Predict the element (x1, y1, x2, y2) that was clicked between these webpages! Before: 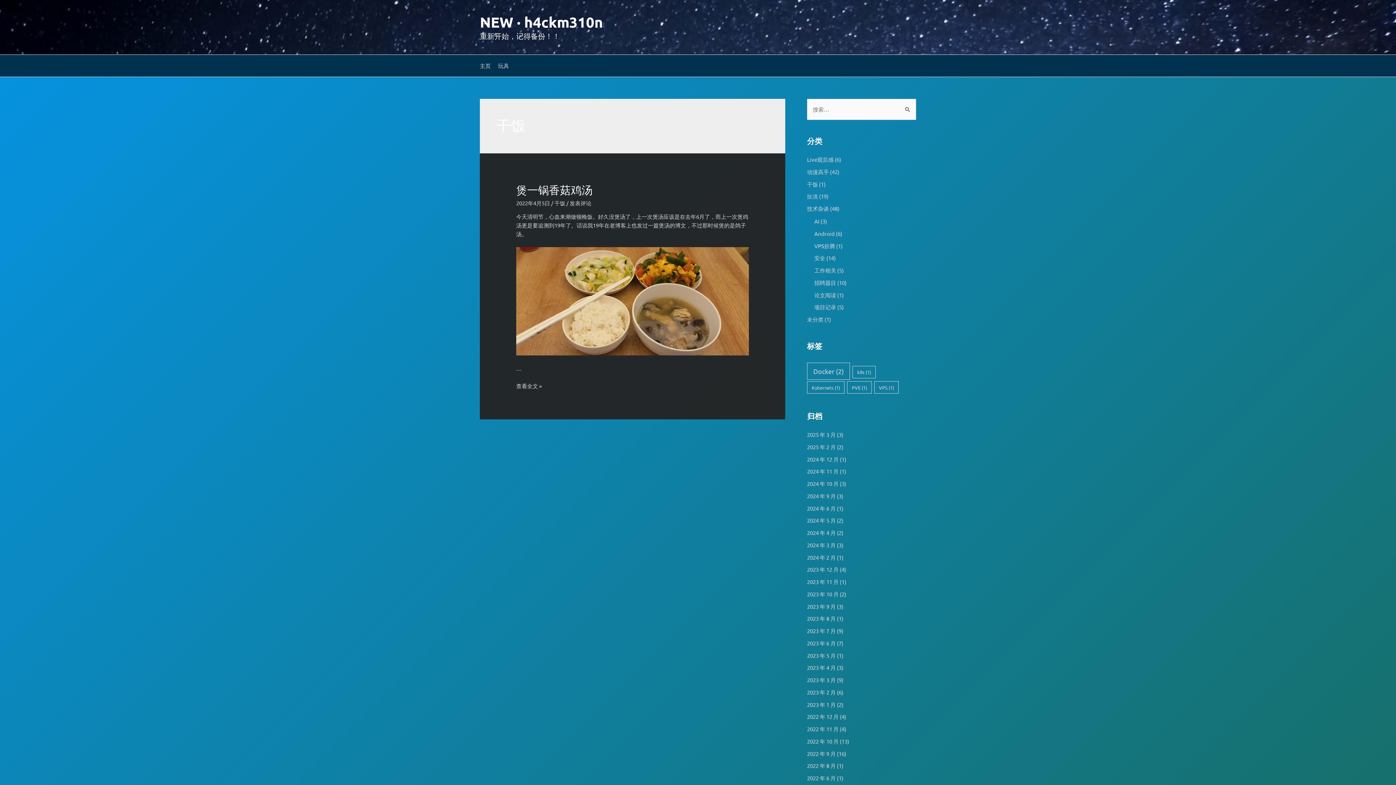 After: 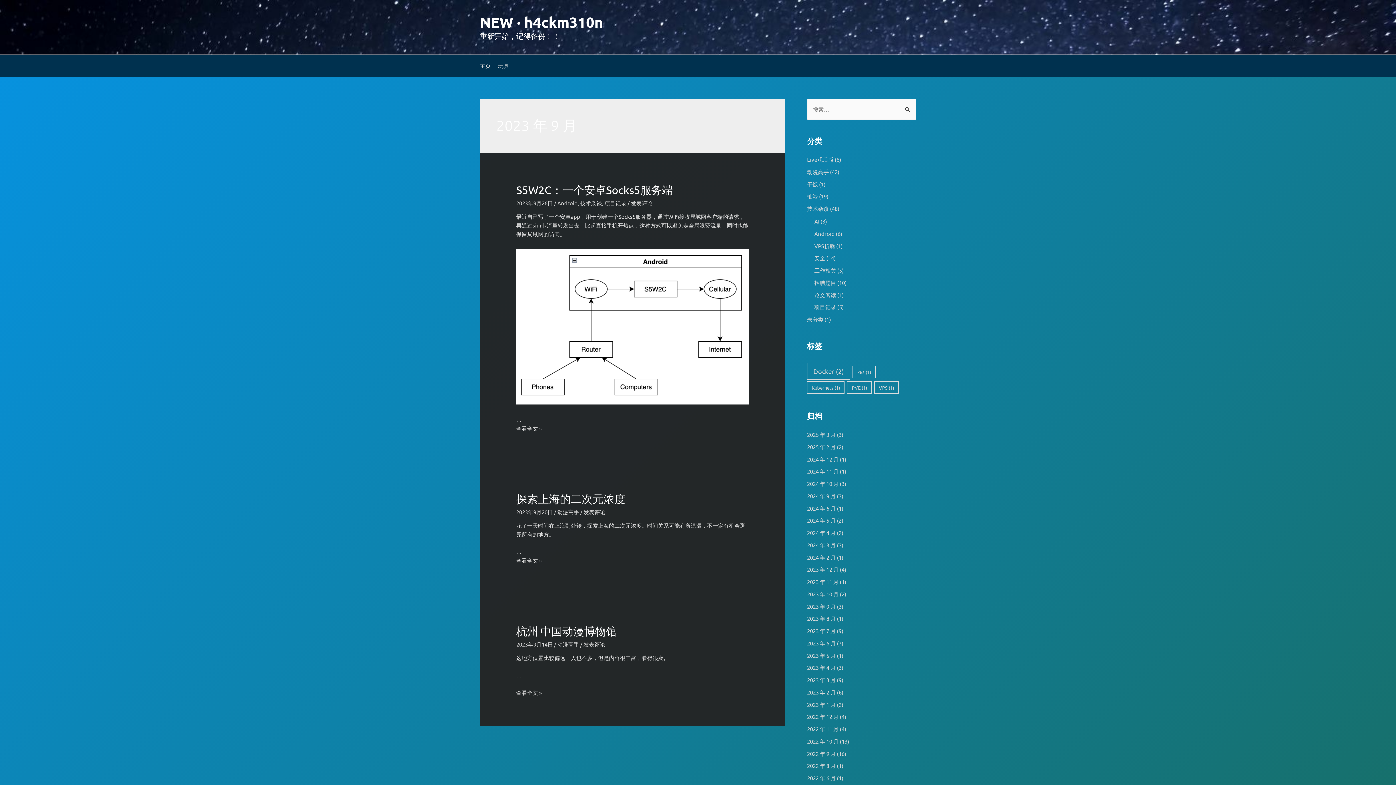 Action: bbox: (807, 603, 836, 610) label: 2023 年 9 月